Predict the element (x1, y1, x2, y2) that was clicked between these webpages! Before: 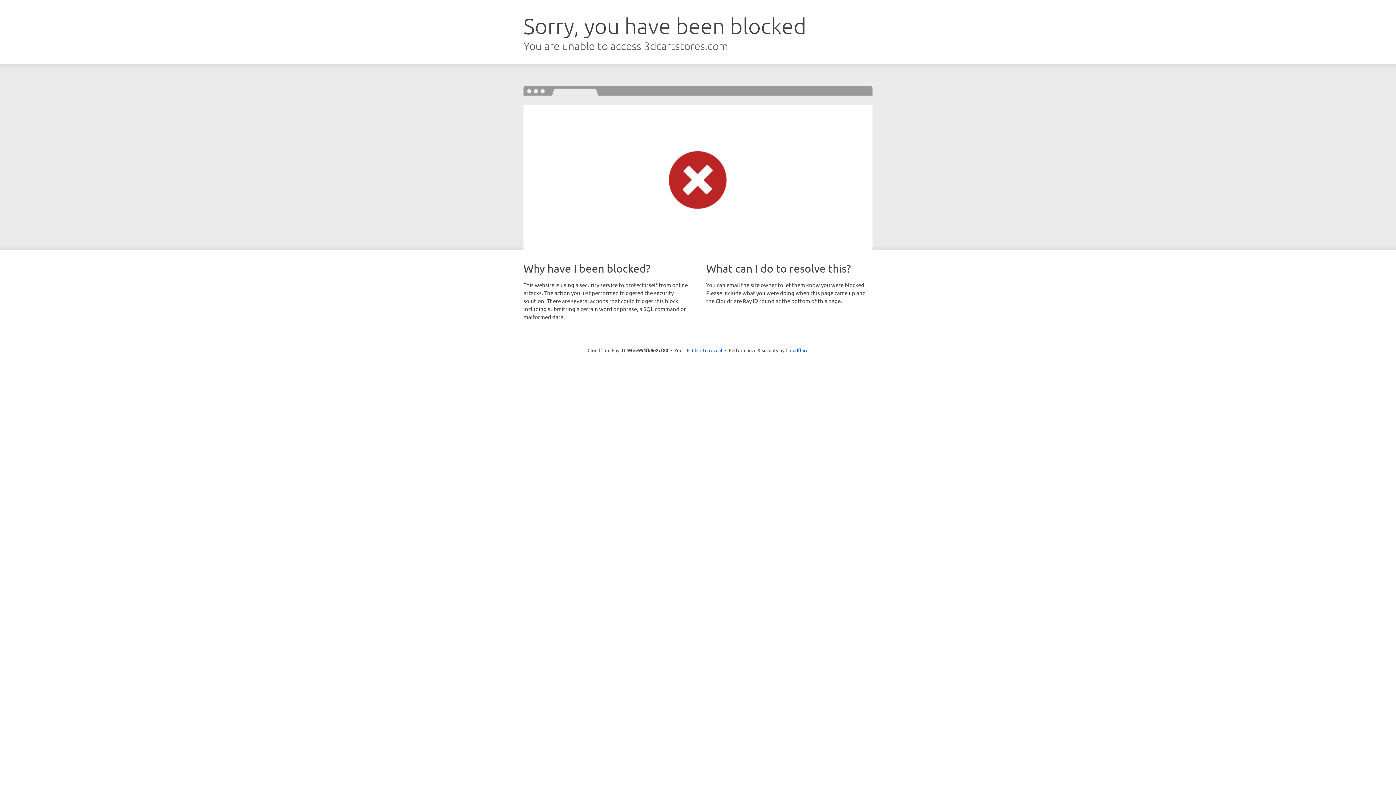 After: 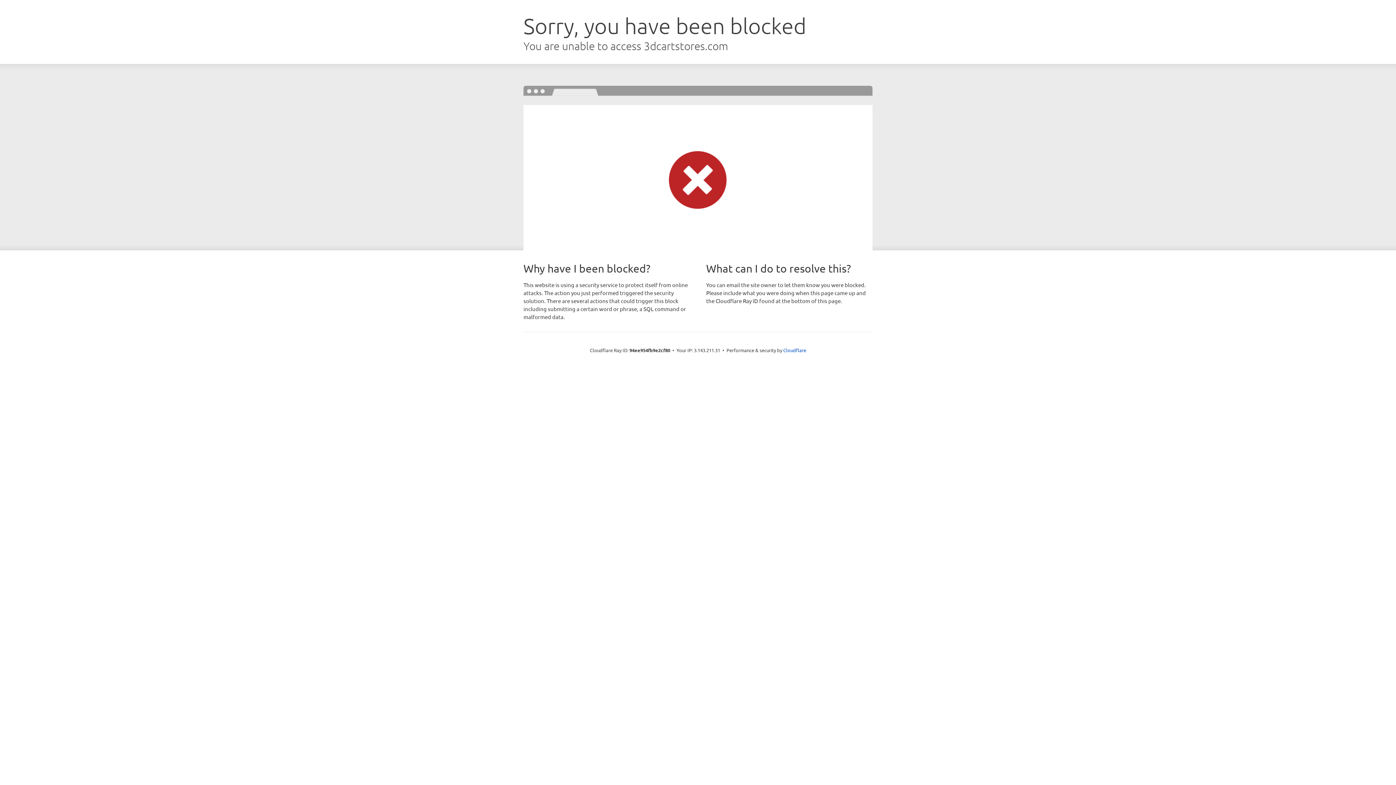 Action: label: Click to reveal bbox: (692, 346, 722, 353)